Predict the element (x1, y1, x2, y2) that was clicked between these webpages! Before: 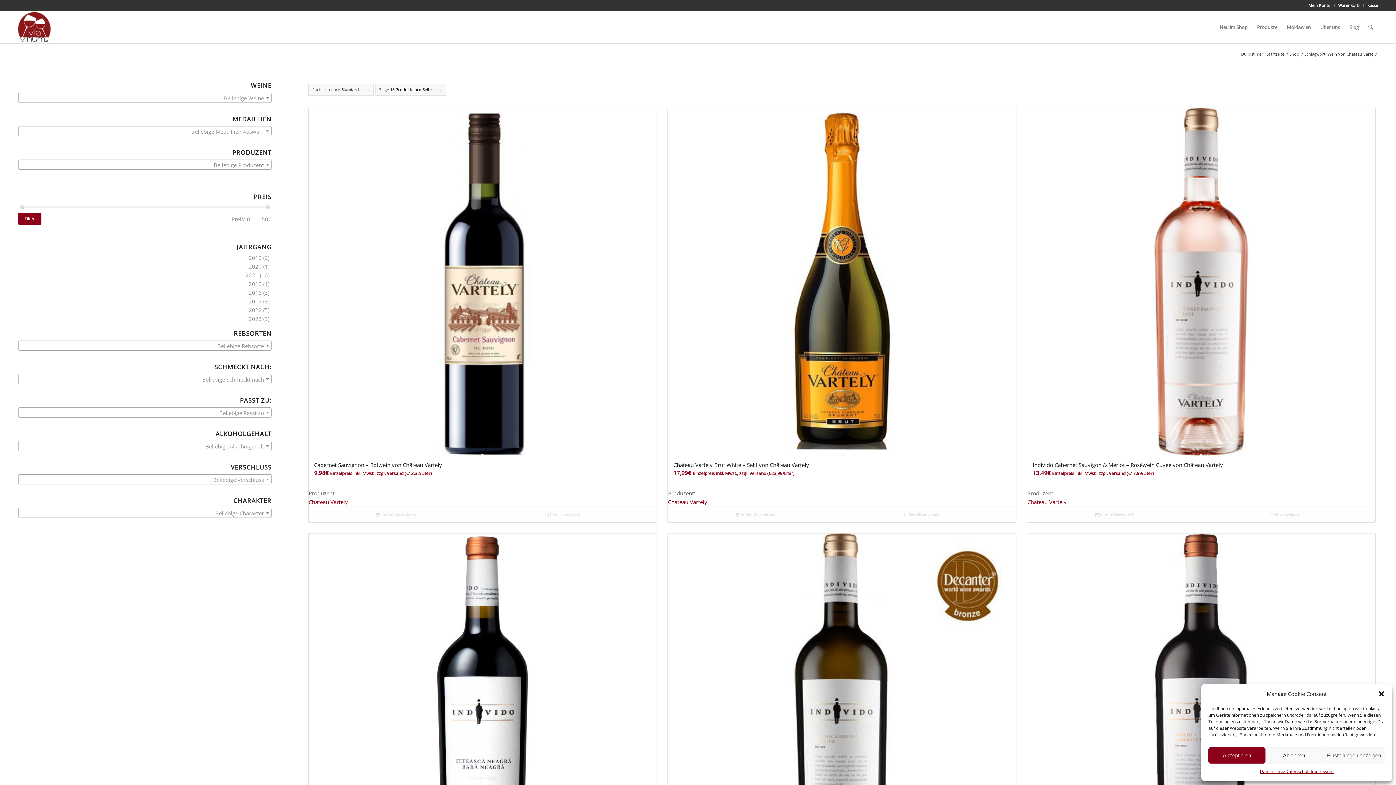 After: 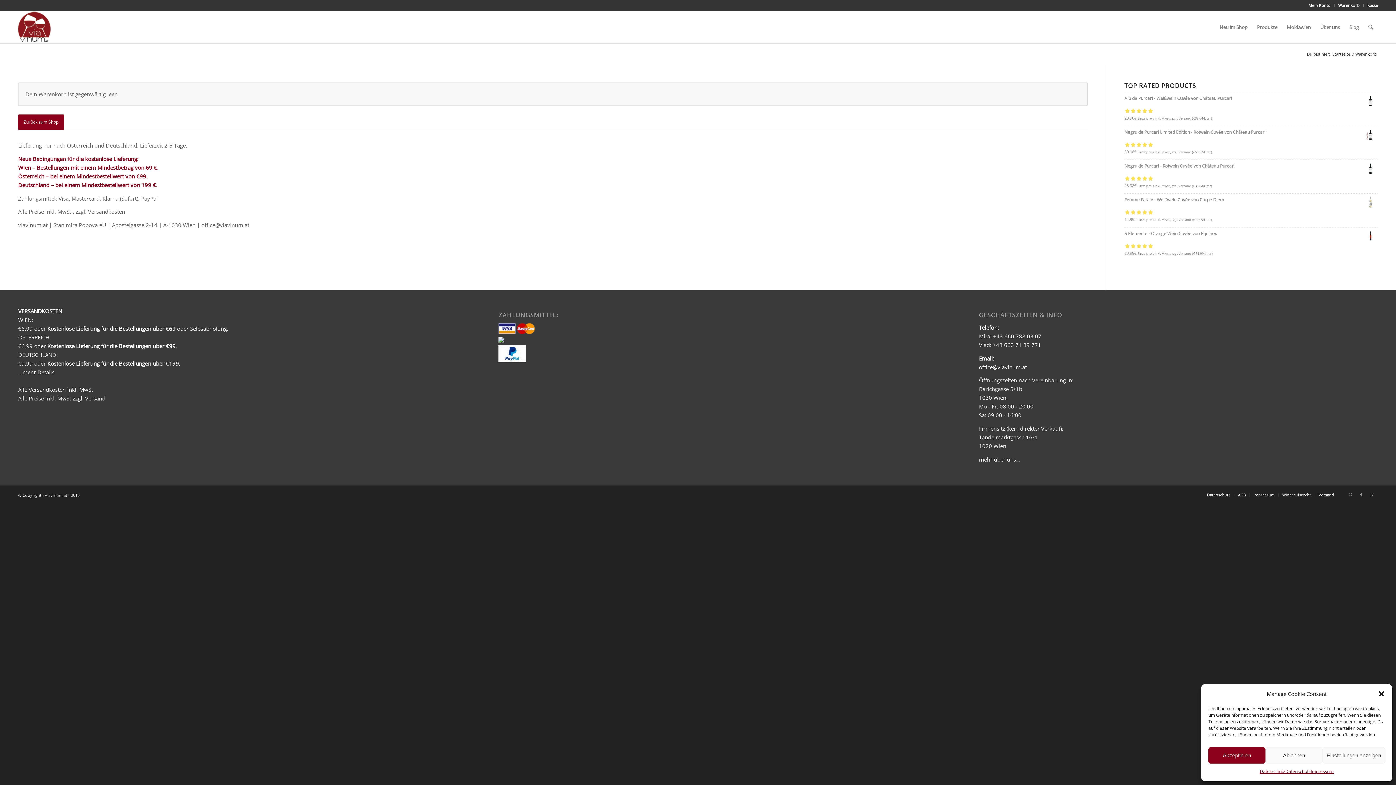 Action: bbox: (1338, 0, 1360, 10) label: Warenkorb